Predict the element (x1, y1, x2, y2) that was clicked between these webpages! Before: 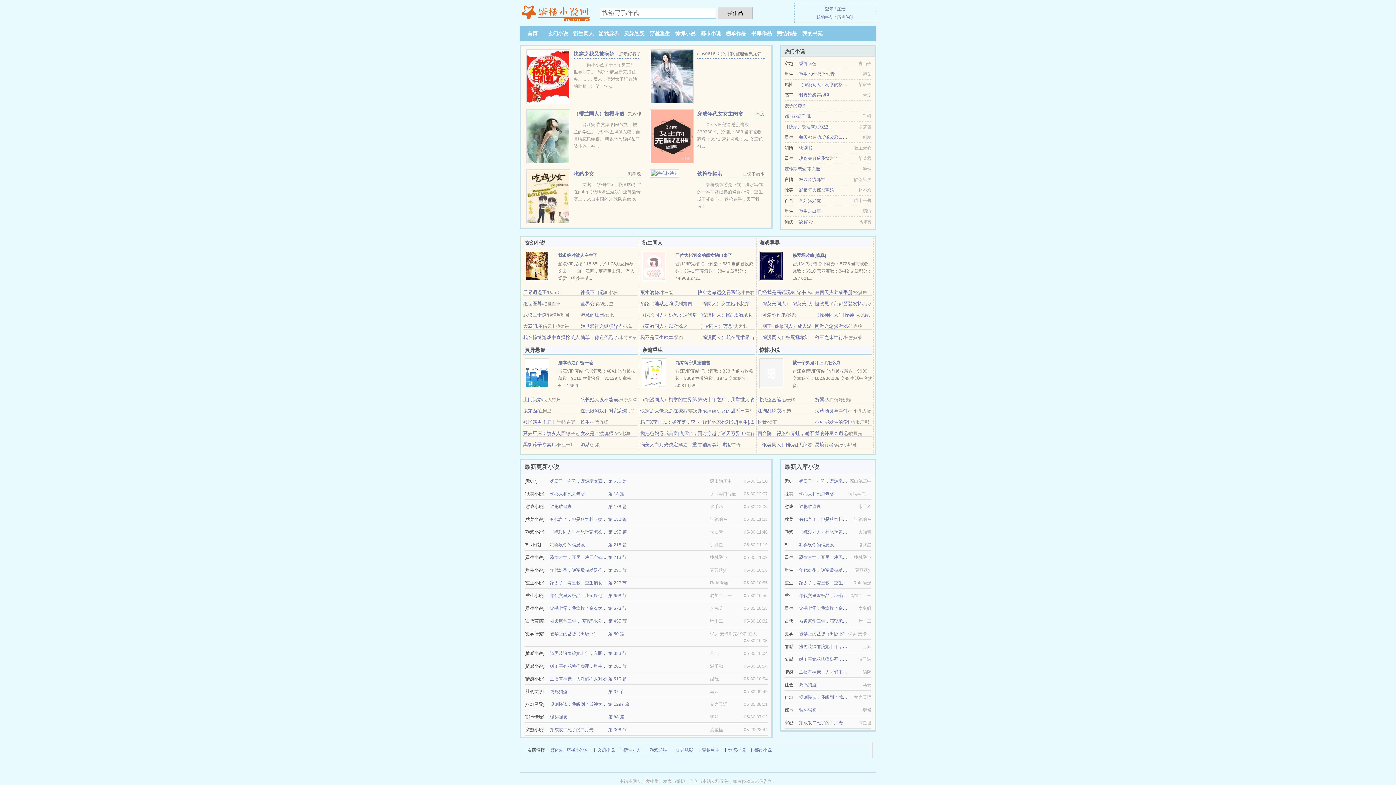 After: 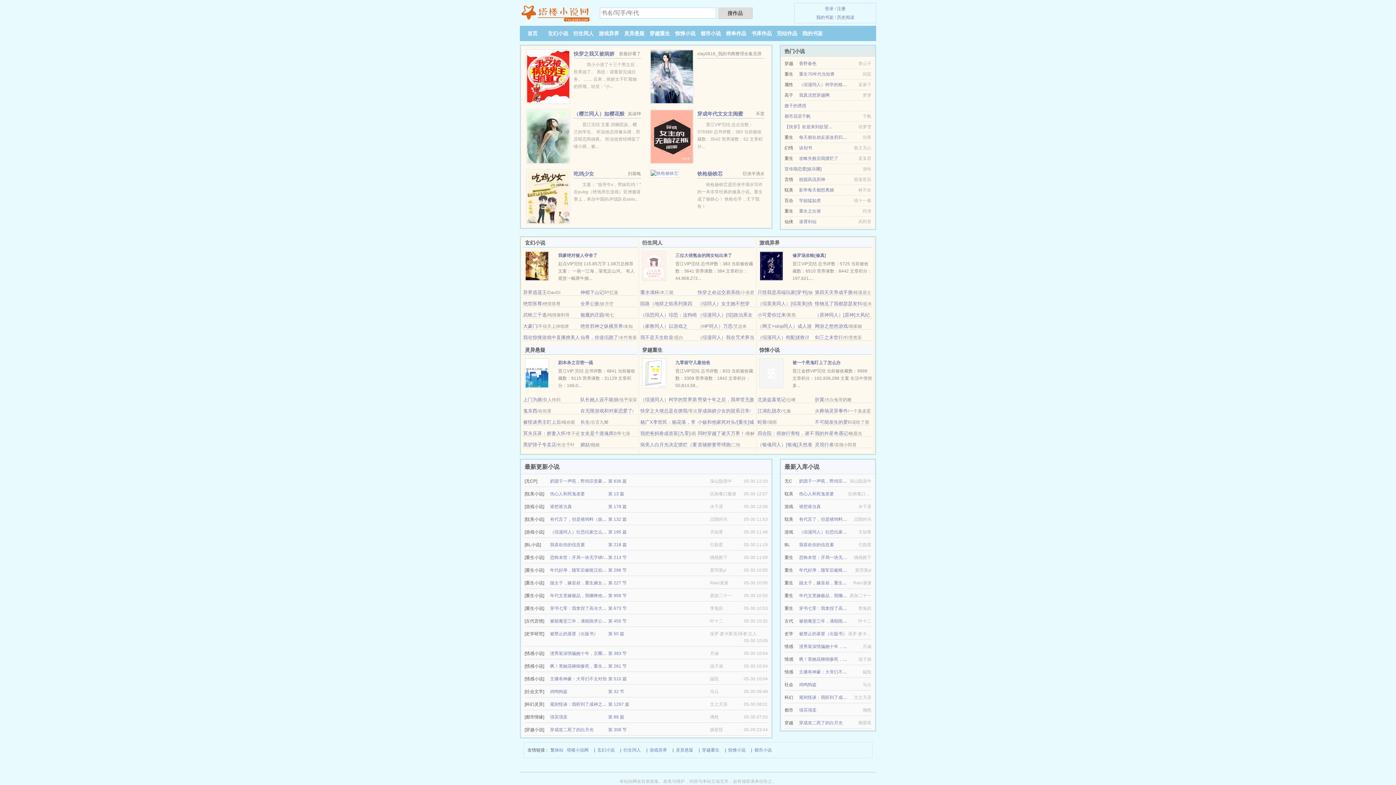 Action: bbox: (550, 618, 615, 624) label: 被锁庵堂三年，满朝跪求公主原谅